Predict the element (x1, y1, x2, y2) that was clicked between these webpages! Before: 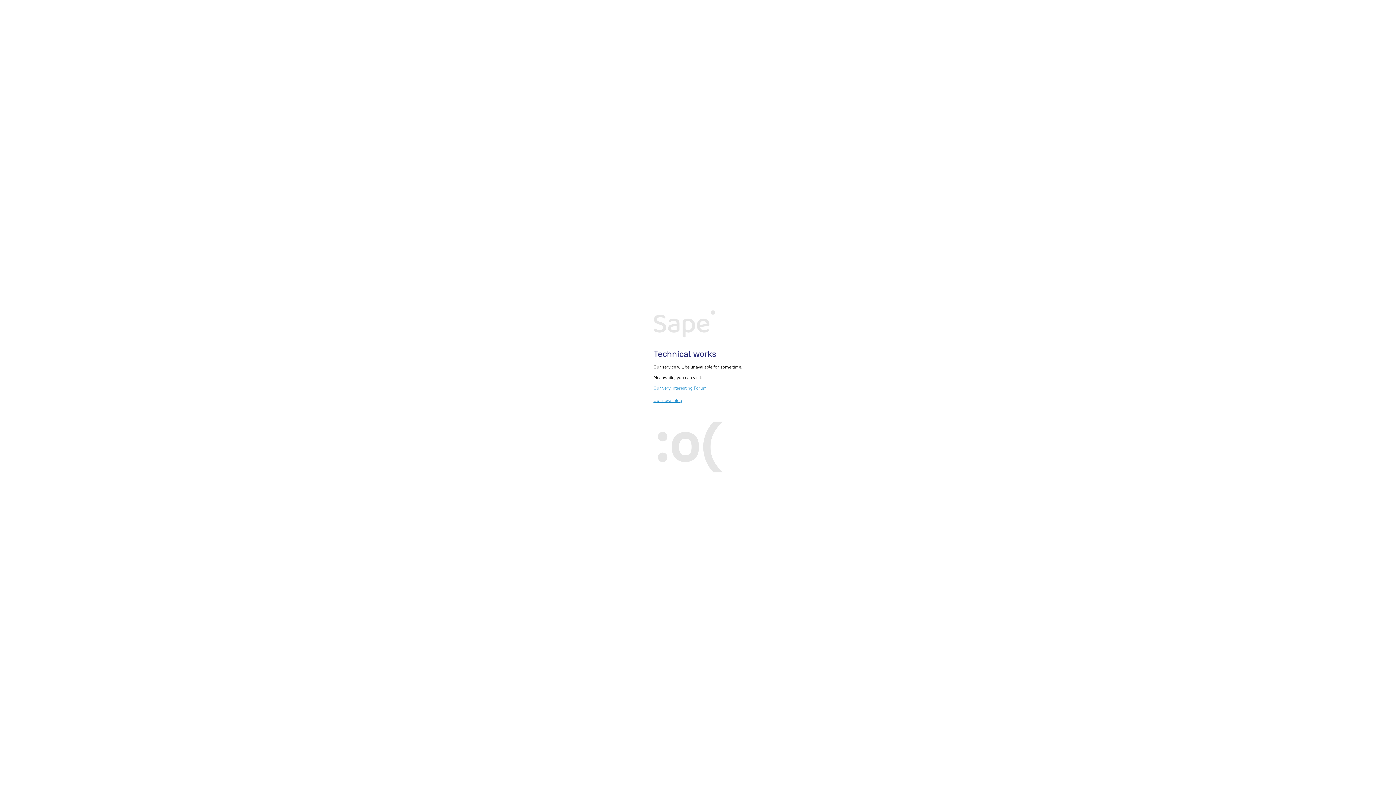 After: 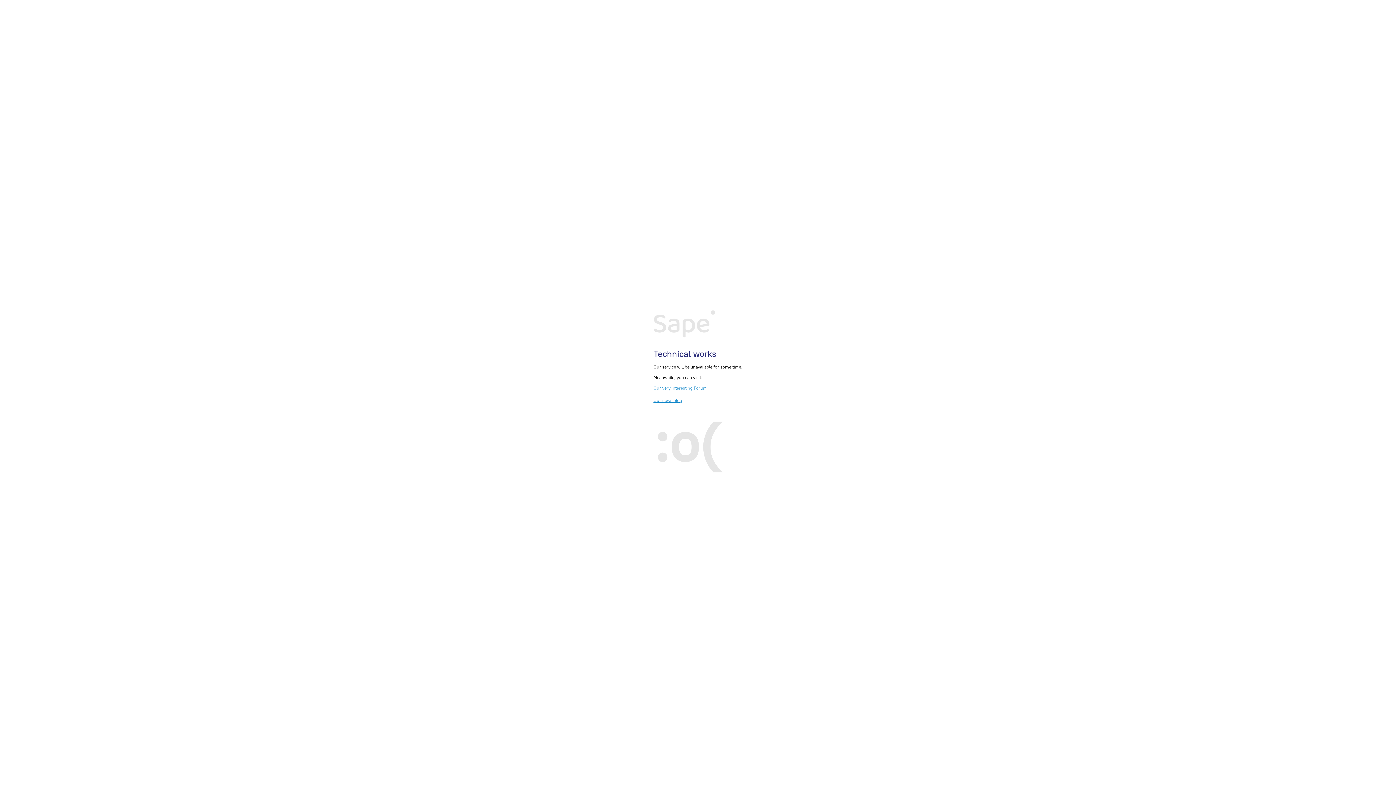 Action: bbox: (653, 385, 707, 390) label: Our very interesting Forum